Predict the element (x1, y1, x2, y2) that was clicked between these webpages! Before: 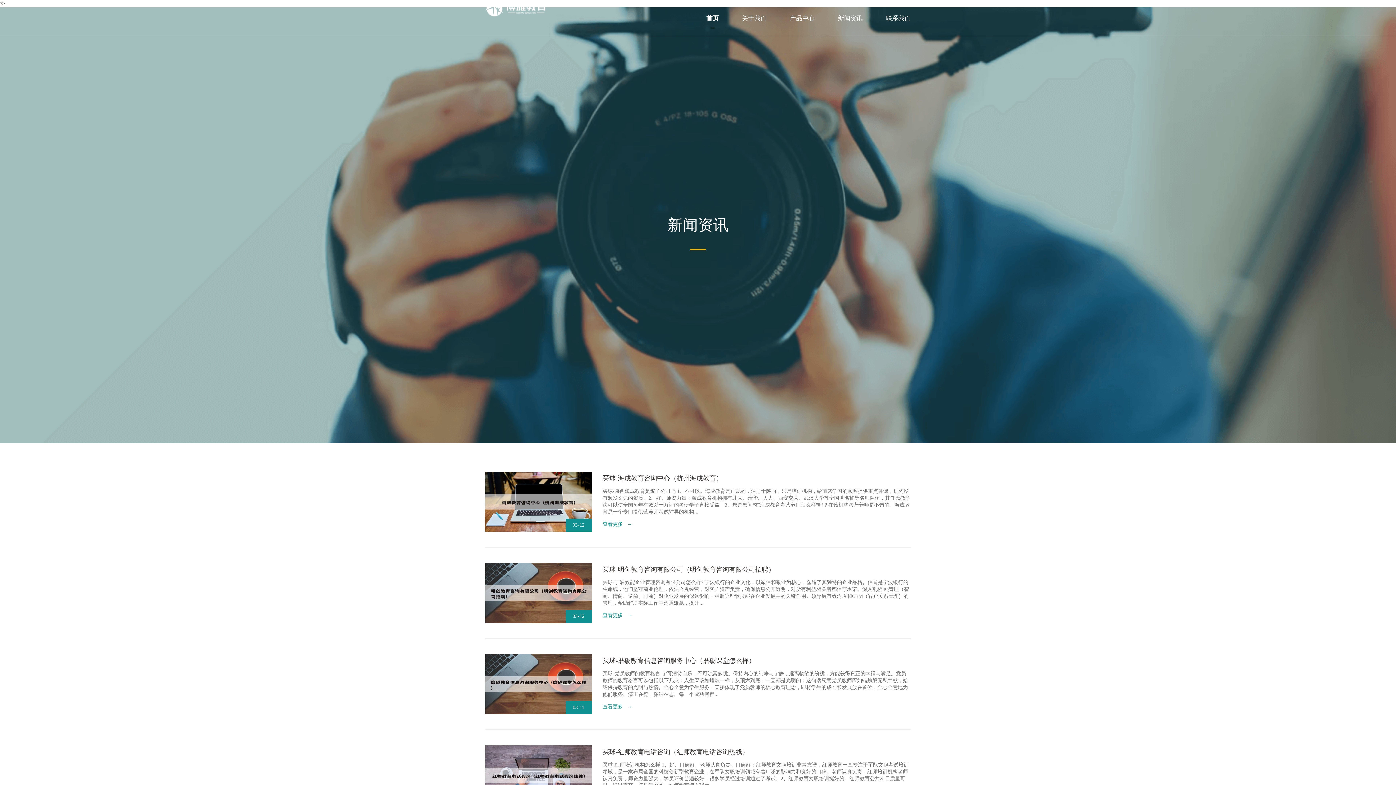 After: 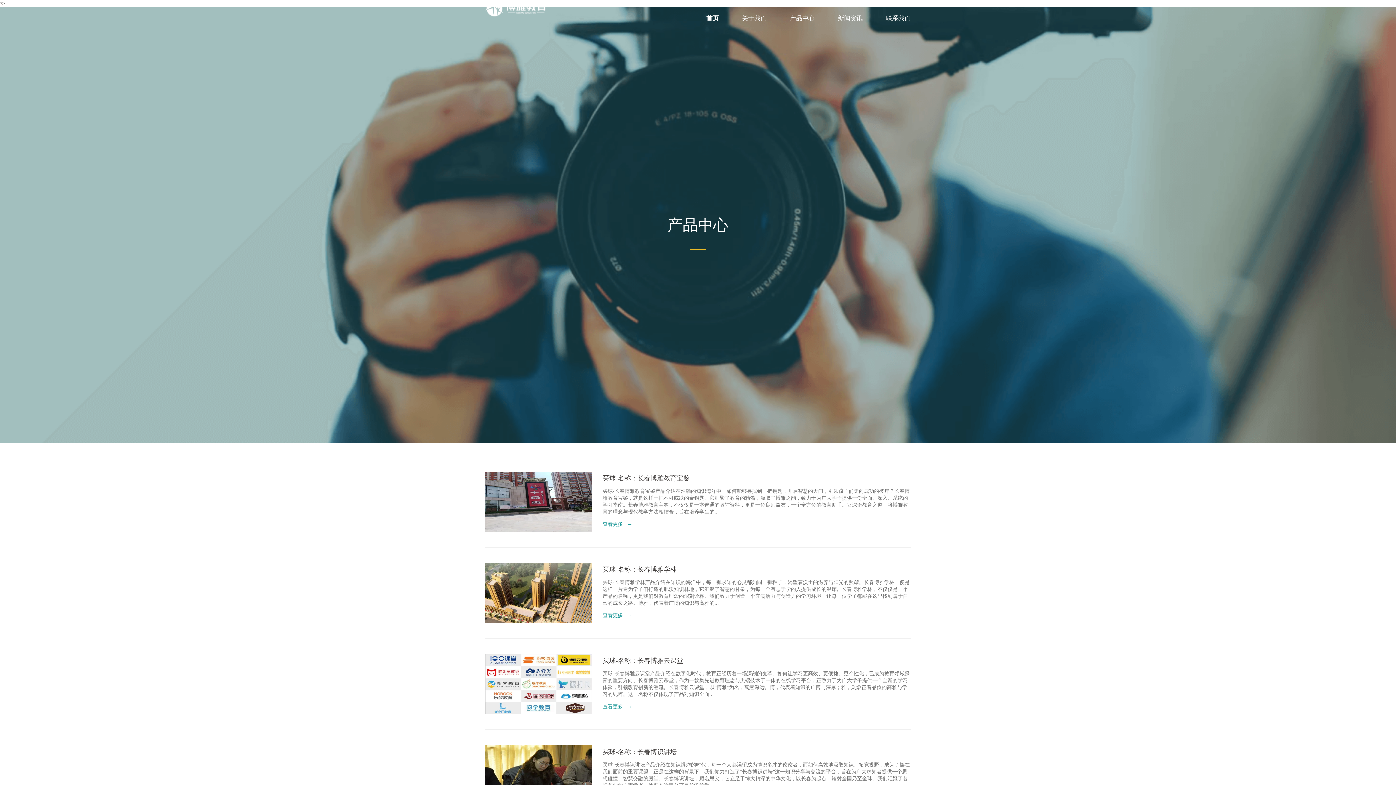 Action: bbox: (790, 14, 814, 22) label: 产品中心